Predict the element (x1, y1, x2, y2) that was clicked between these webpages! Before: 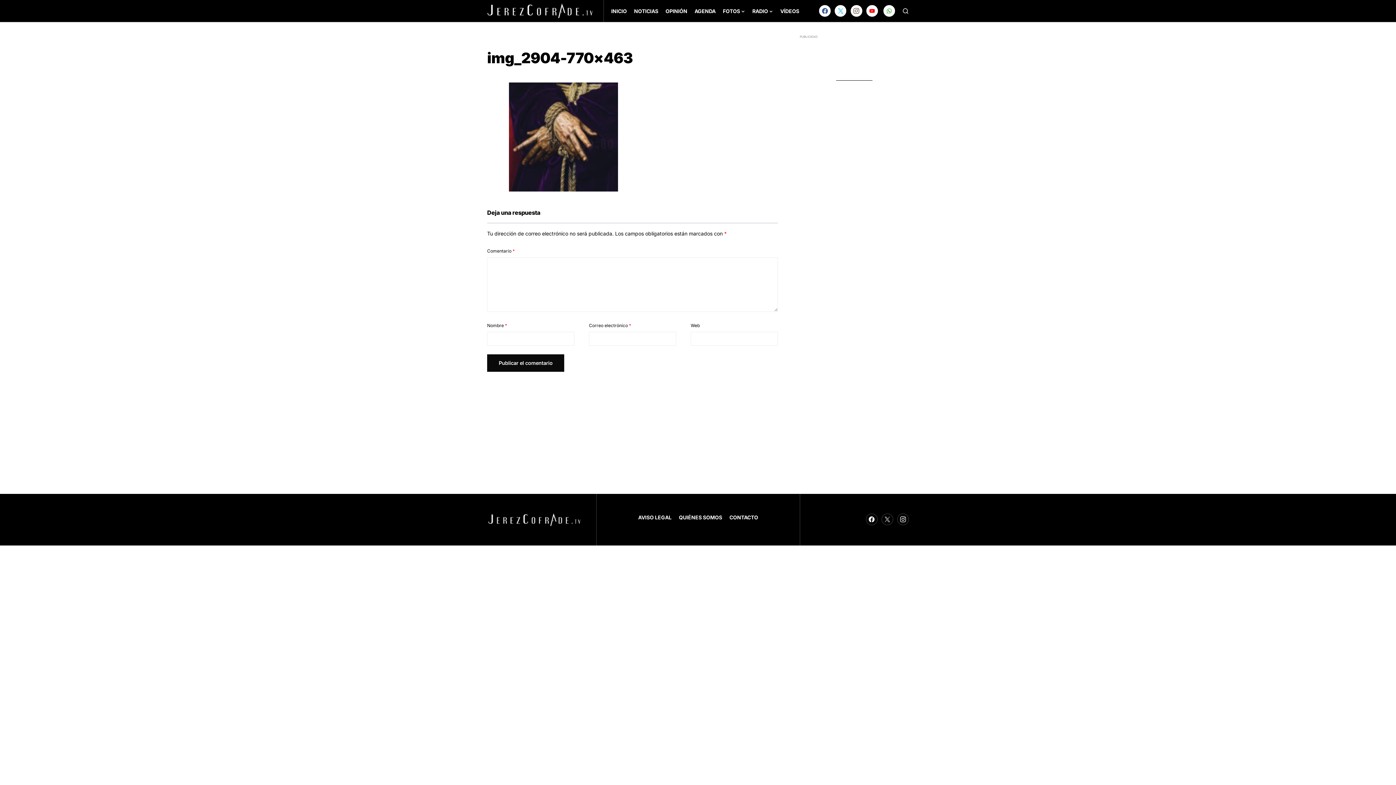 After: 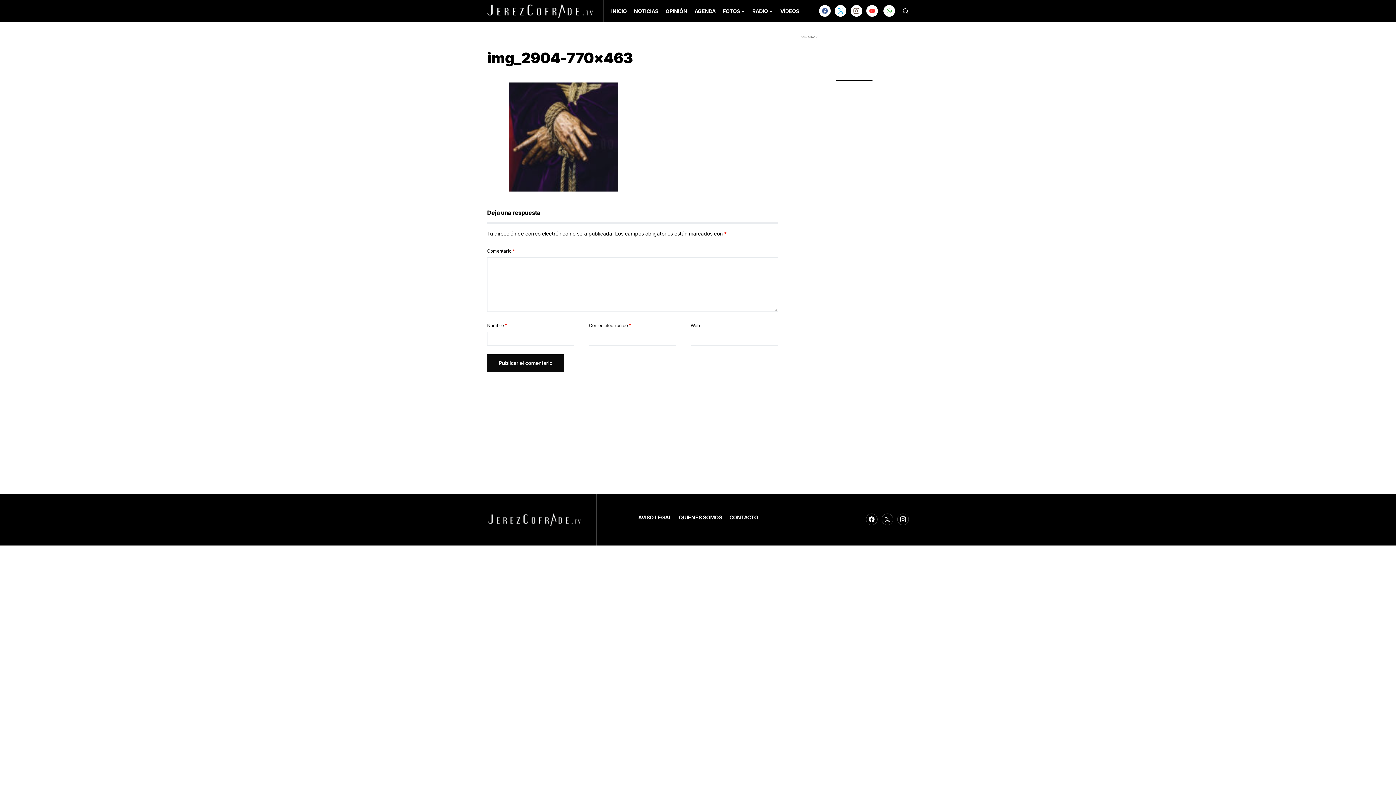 Action: label: YouTube bbox: (866, 3, 879, 18)